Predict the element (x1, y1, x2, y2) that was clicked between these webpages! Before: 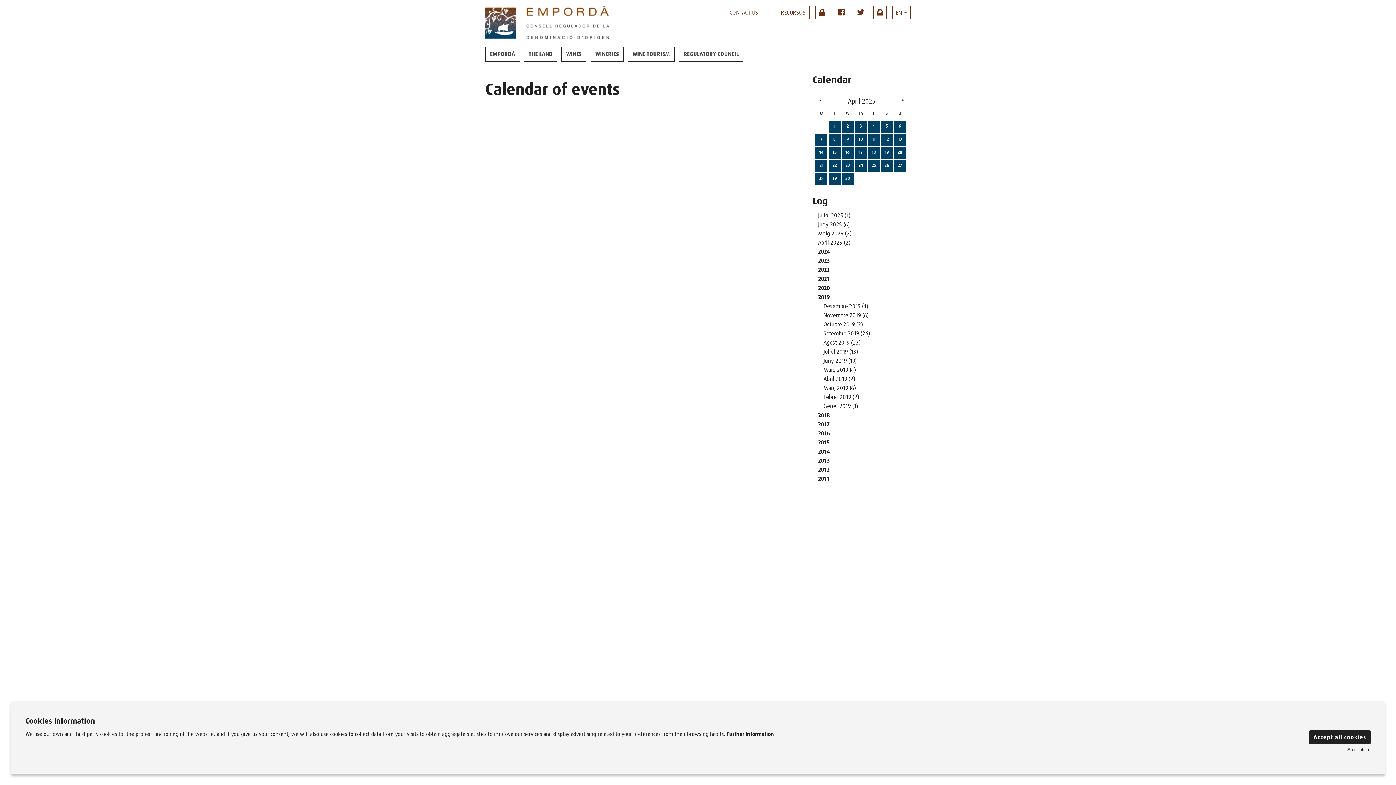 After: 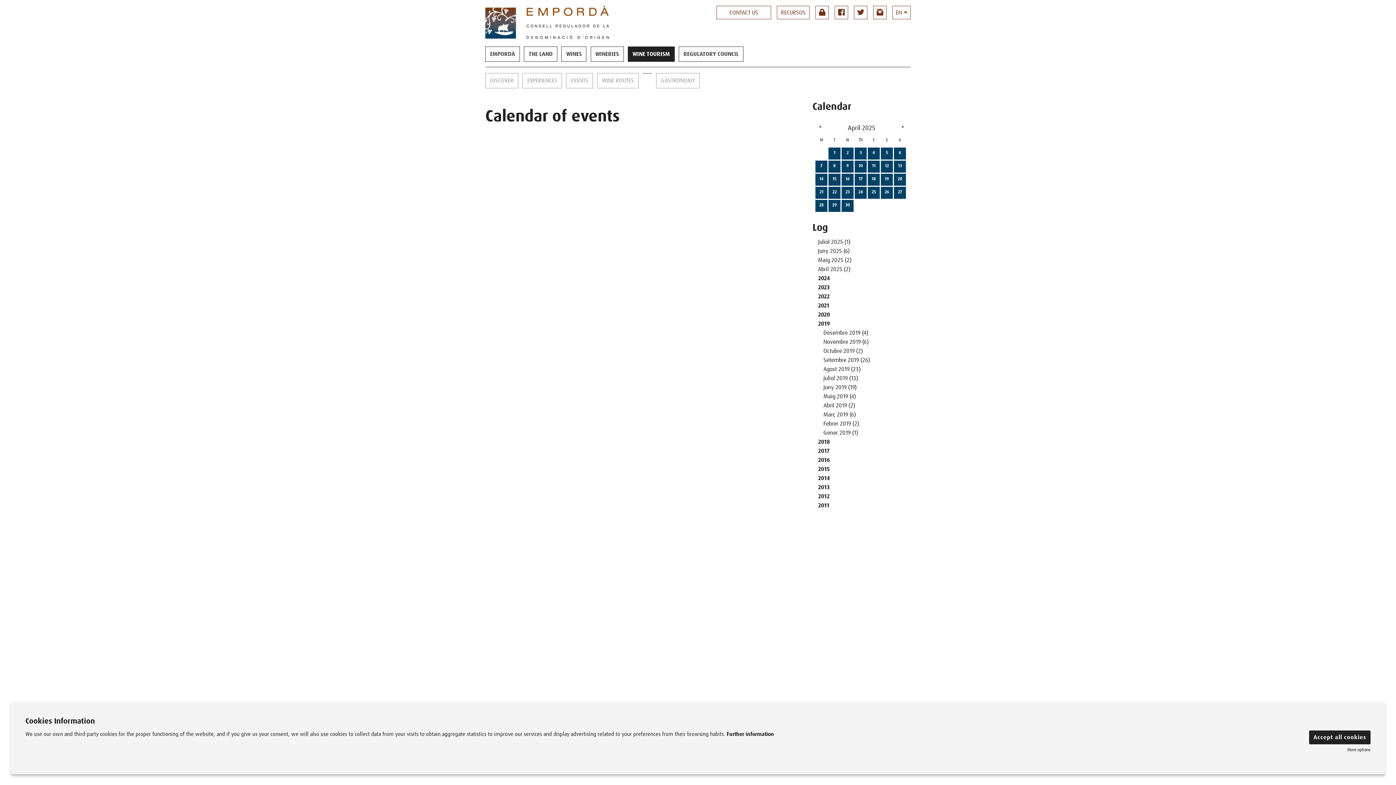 Action: label: WINE TOURISM bbox: (628, 46, 674, 61)